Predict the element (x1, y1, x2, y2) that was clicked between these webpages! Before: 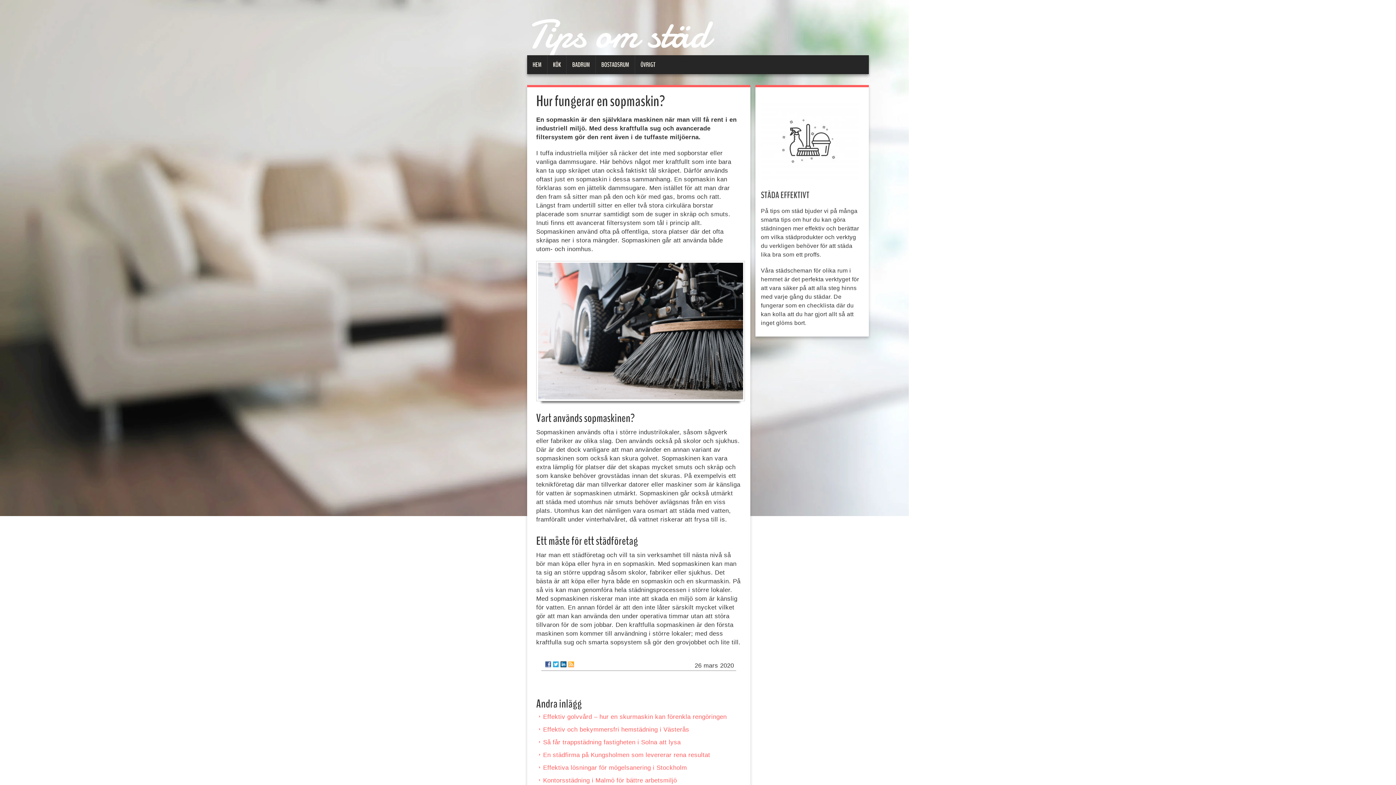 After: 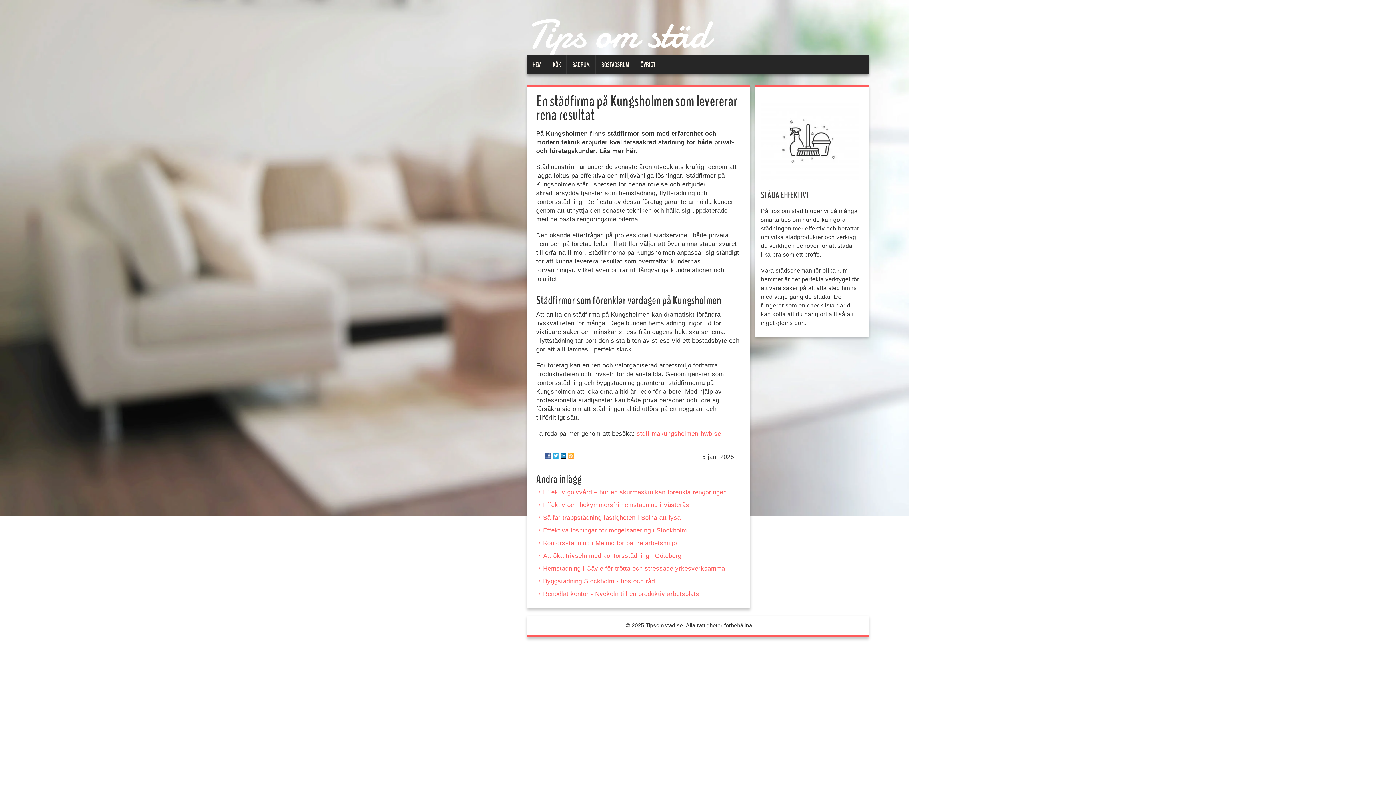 Action: label: En städfirma på Kungsholmen som levererar rena resultat bbox: (543, 752, 710, 758)